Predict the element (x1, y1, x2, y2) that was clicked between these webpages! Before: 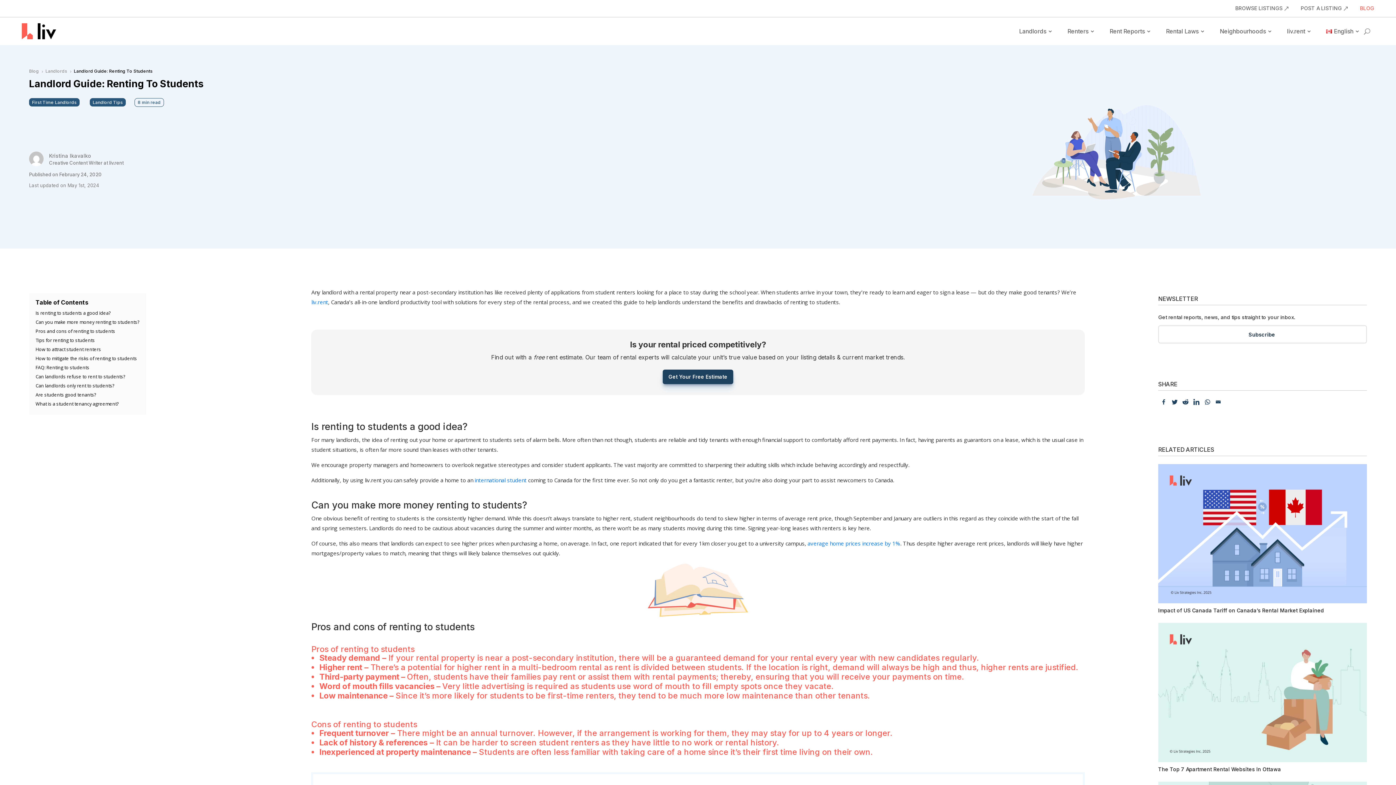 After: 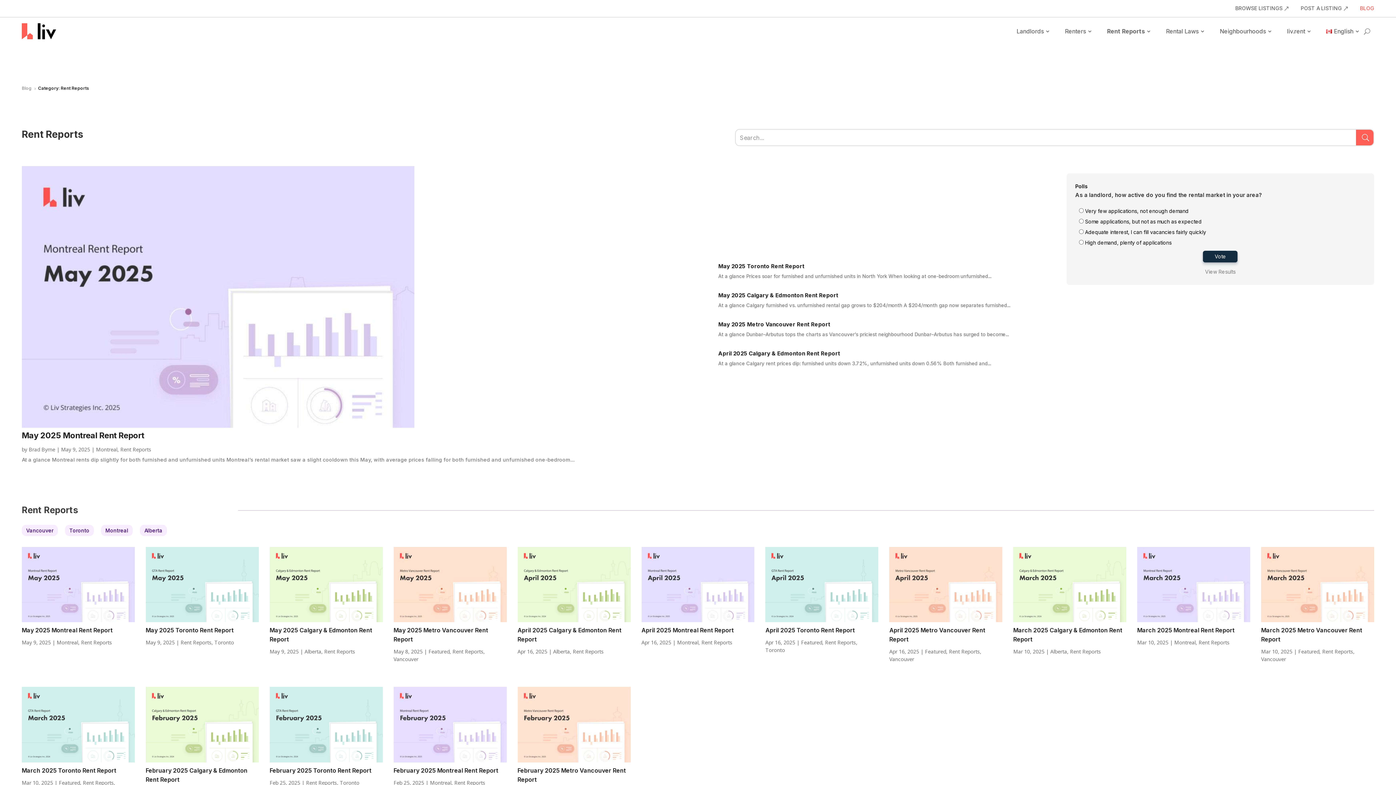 Action: bbox: (1103, 23, 1151, 39) label: Rent Reports